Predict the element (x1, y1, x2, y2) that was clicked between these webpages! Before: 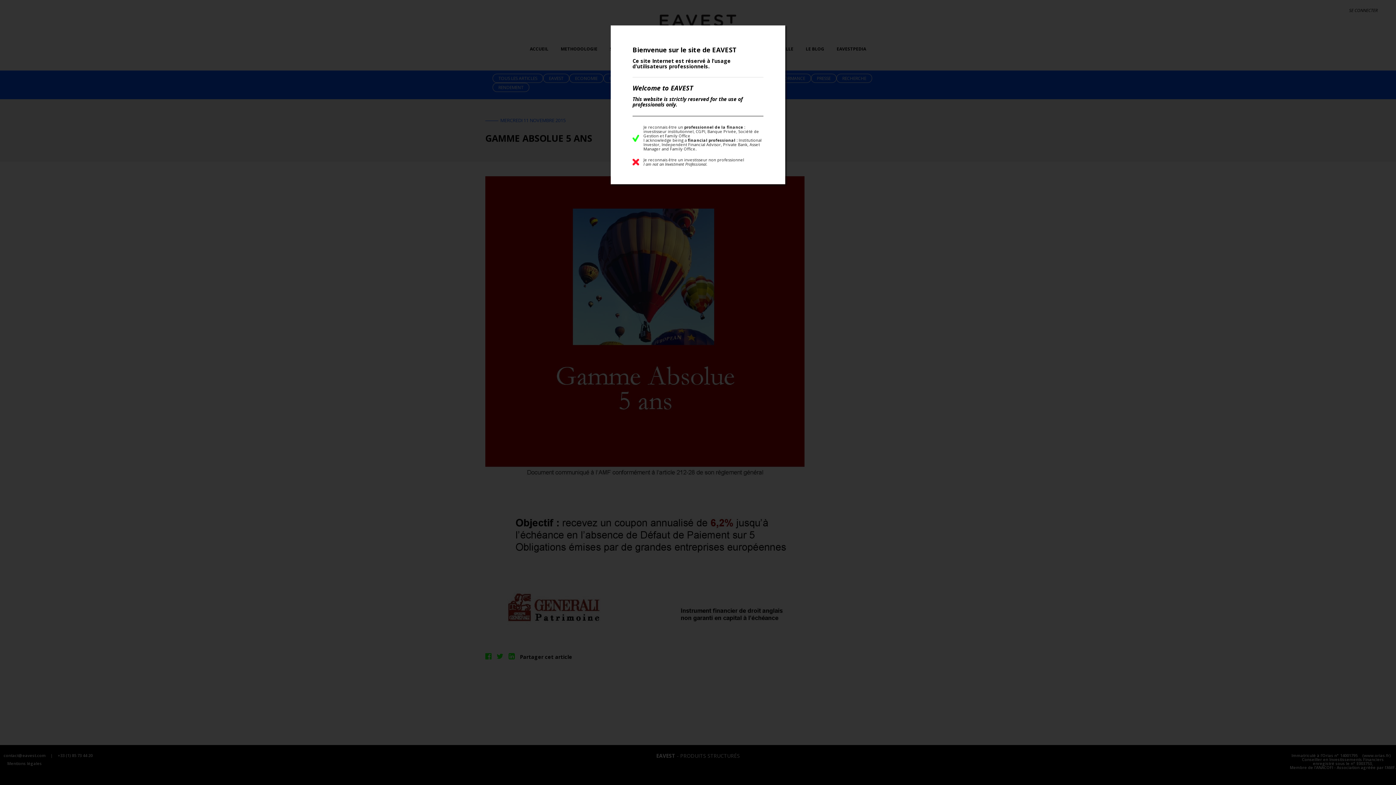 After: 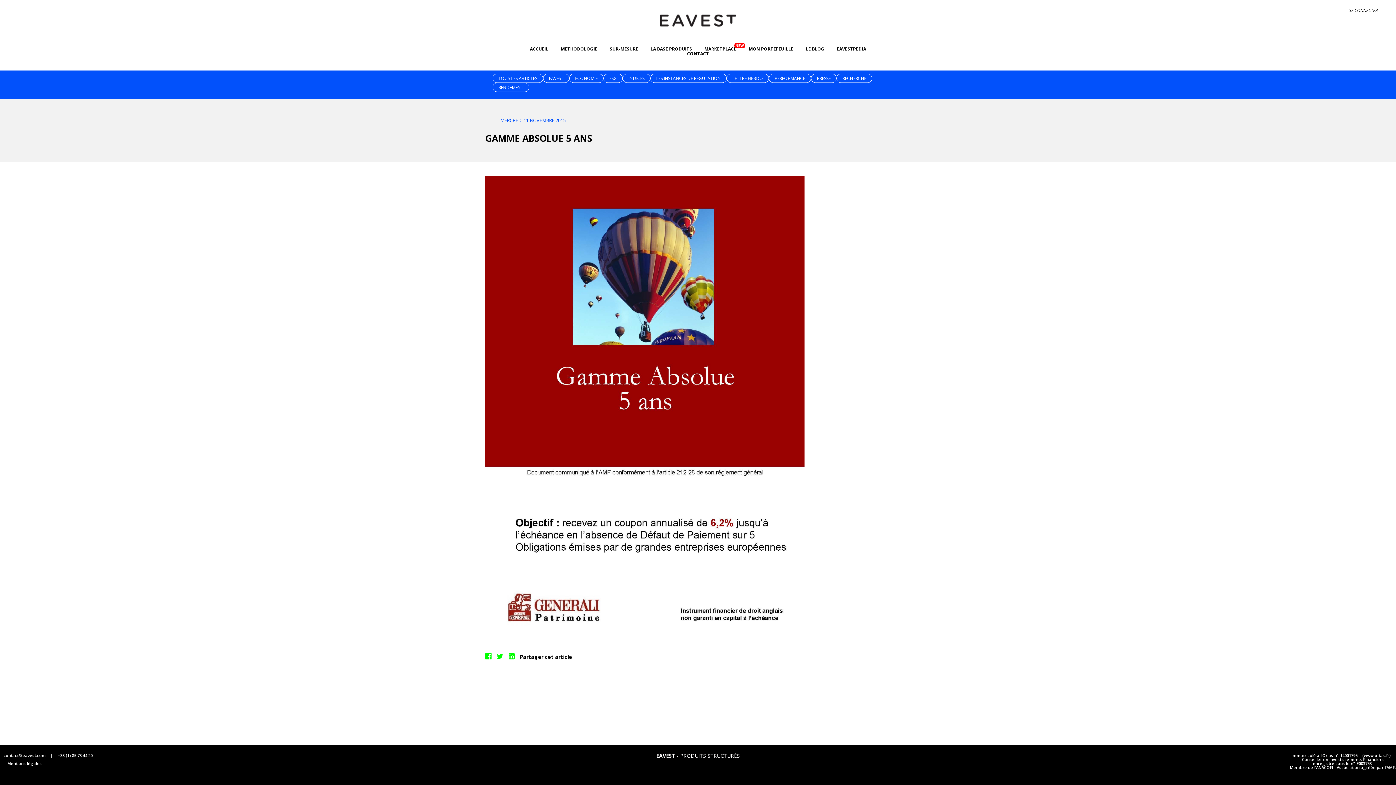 Action: bbox: (632, 123, 763, 152) label: Je reconnais être un professionnel de la finance : investisseur institutionnel, CGPI, Banque Privée, Société de Gestion et Family Office
I acknowledge being a financial professional : Institutional Investor, Independent Financial Advisor, Private Bank, Asset Manager and Family Office.